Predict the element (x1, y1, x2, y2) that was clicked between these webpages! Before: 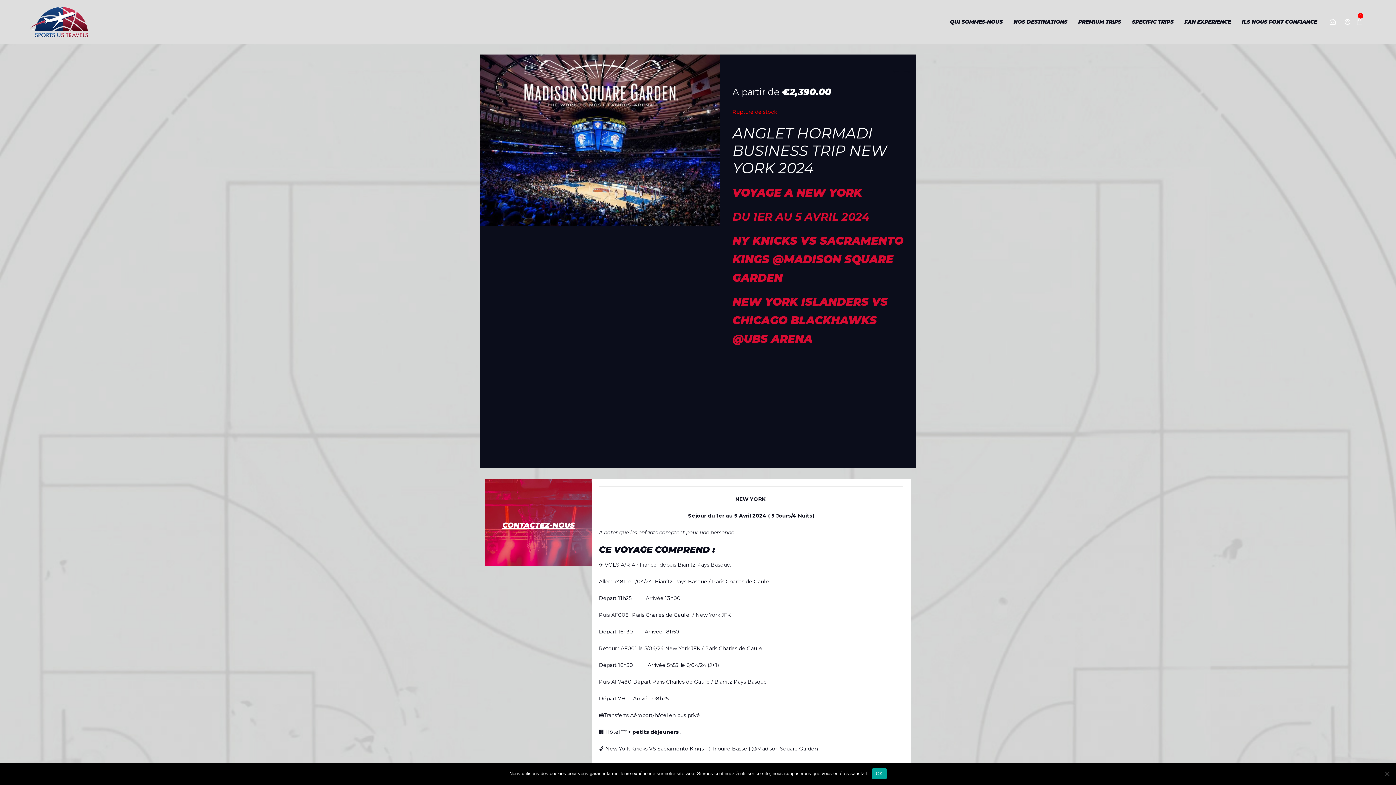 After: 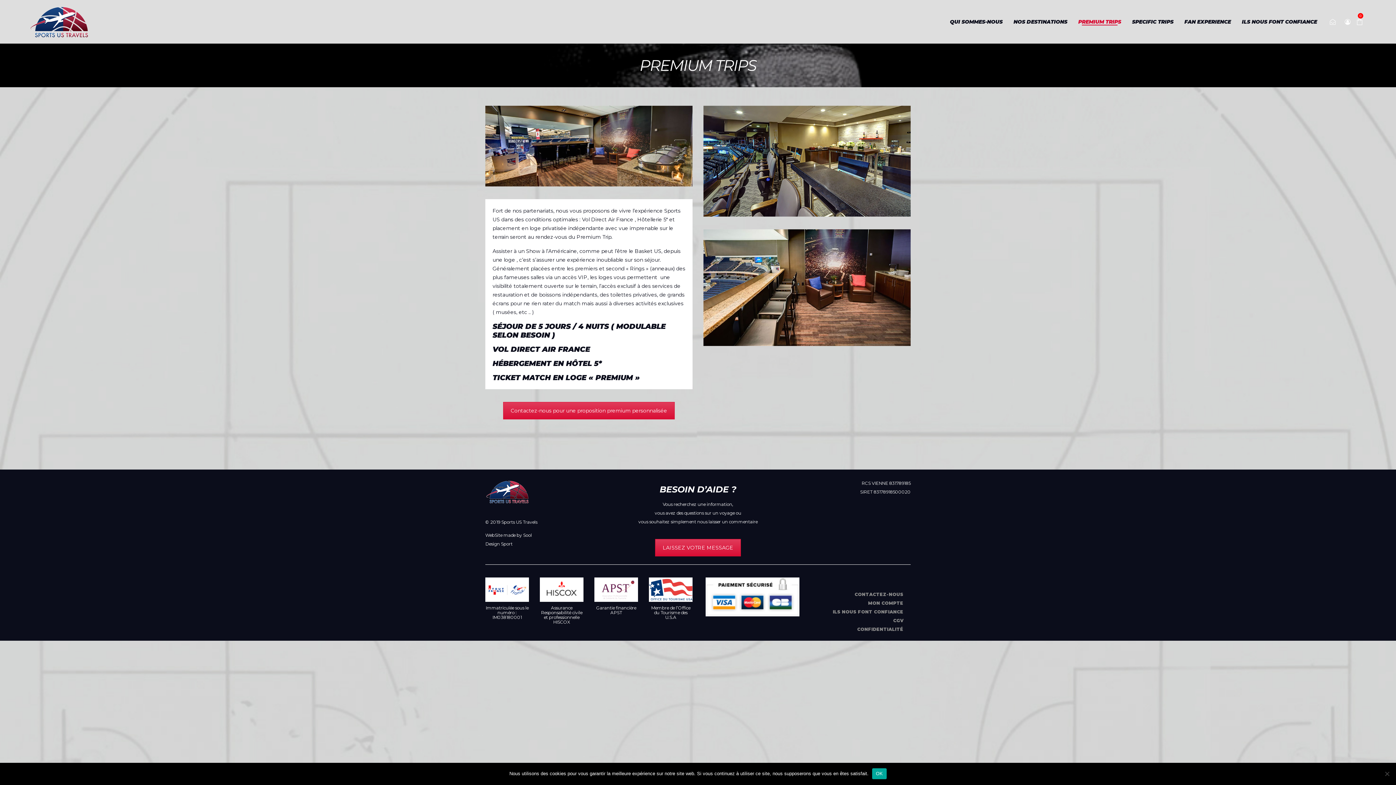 Action: label: PREMIUM TRIPS bbox: (1076, 14, 1123, 29)